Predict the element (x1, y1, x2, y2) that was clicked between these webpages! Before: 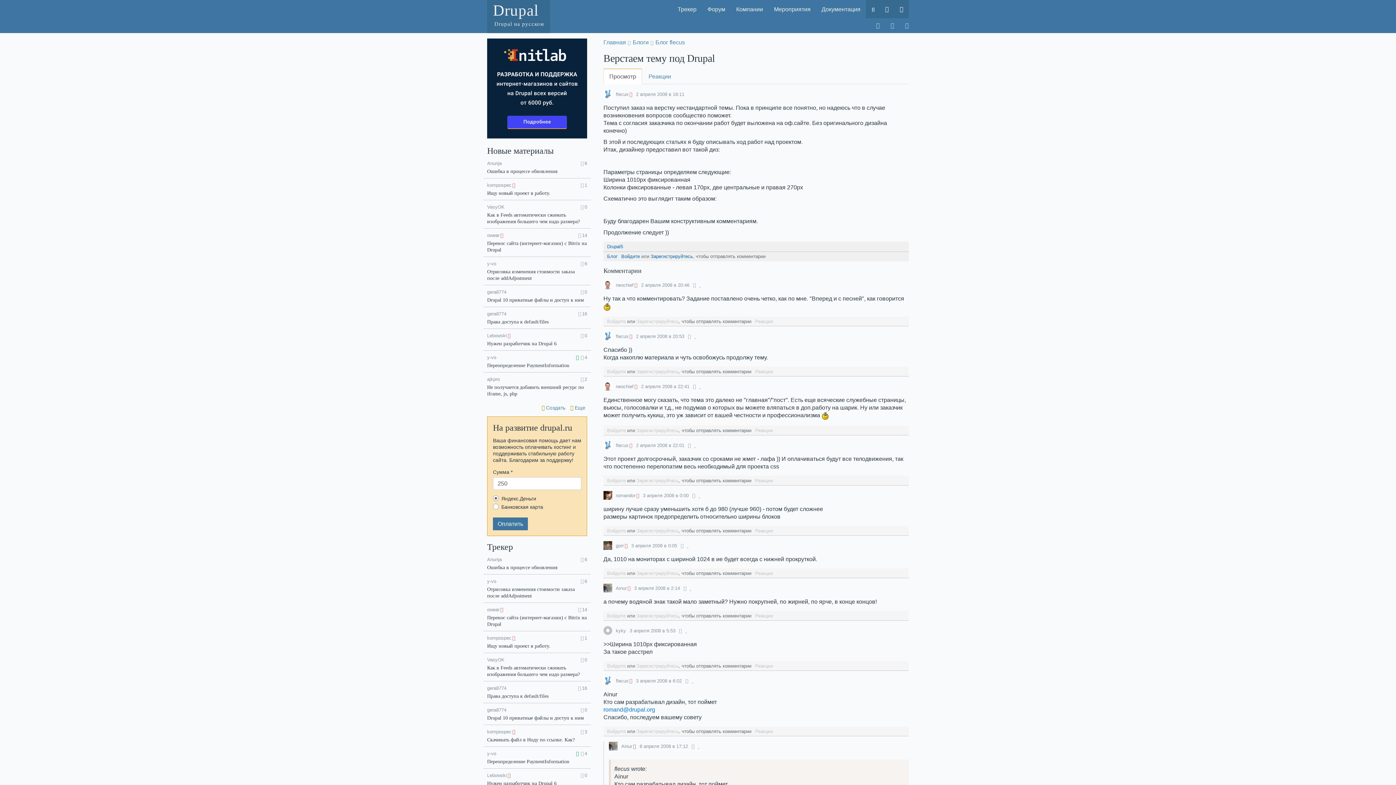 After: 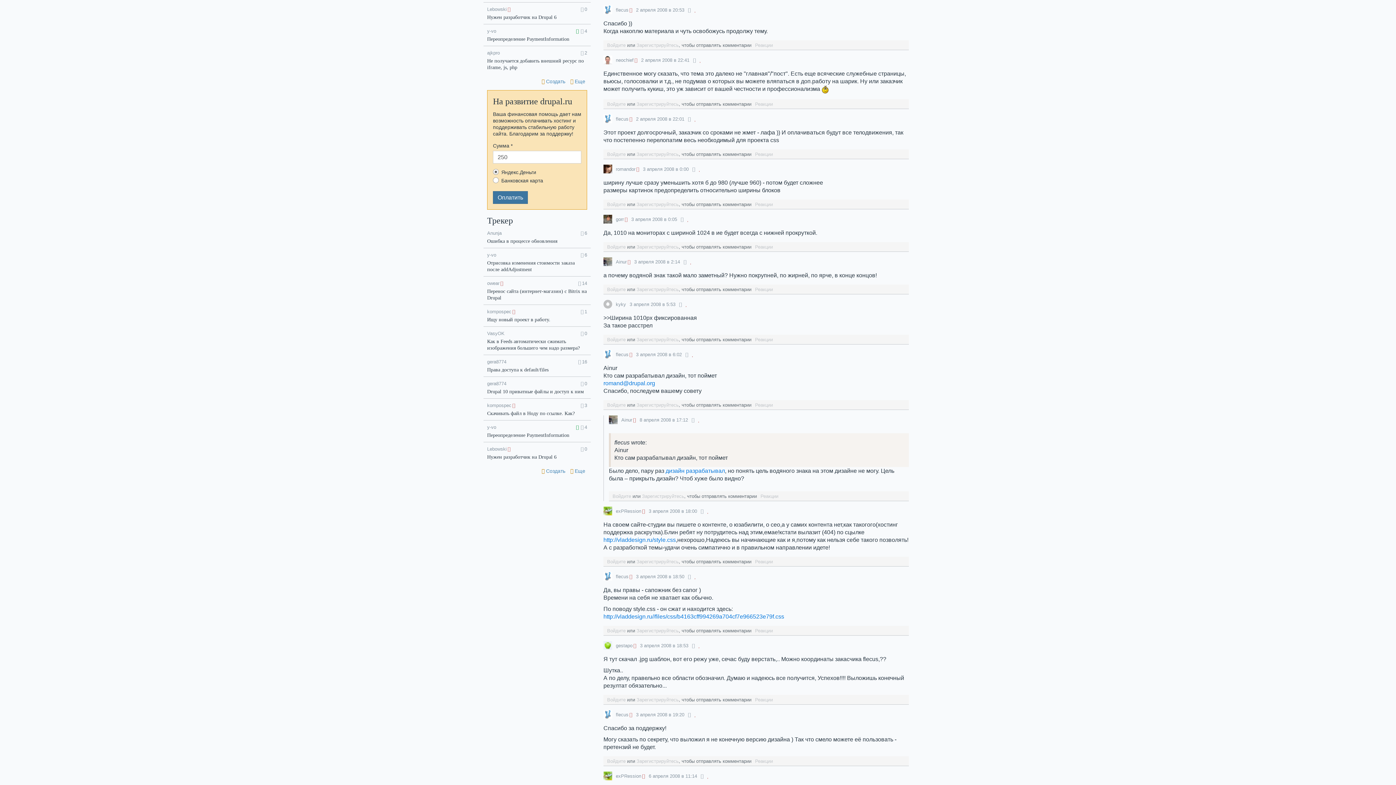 Action: bbox: (688, 333, 691, 339)